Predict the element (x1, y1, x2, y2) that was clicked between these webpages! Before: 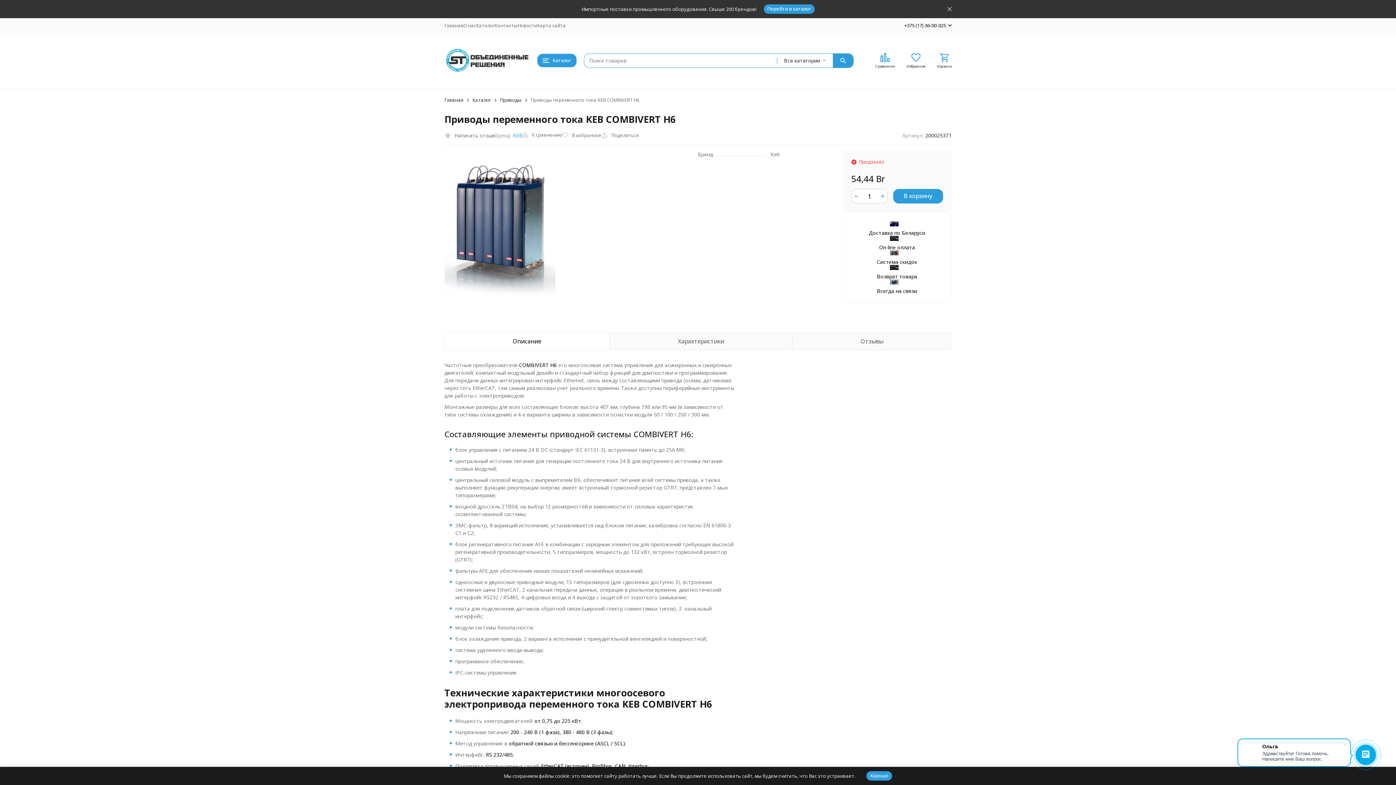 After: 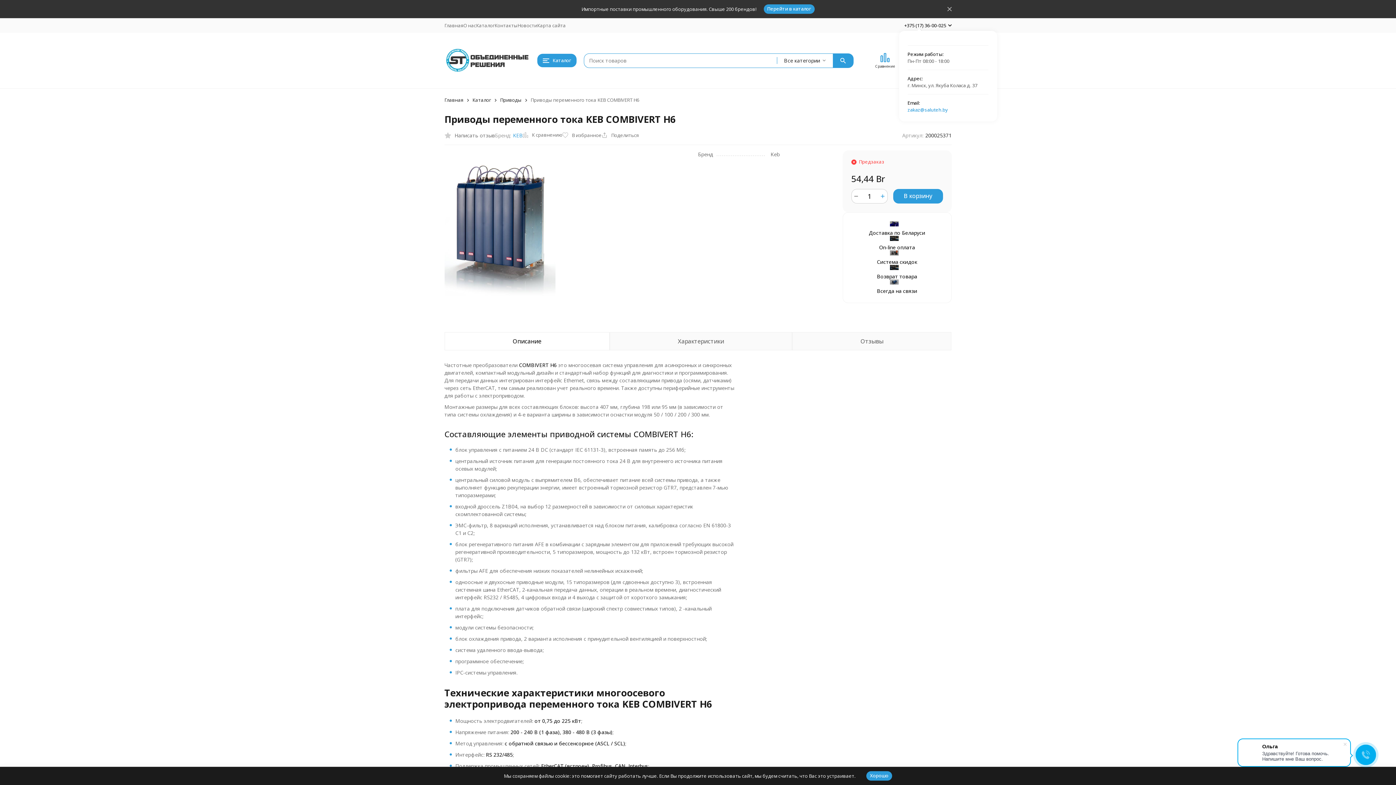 Action: bbox: (904, 22, 951, 28) label: +375 (17) 36-00-025